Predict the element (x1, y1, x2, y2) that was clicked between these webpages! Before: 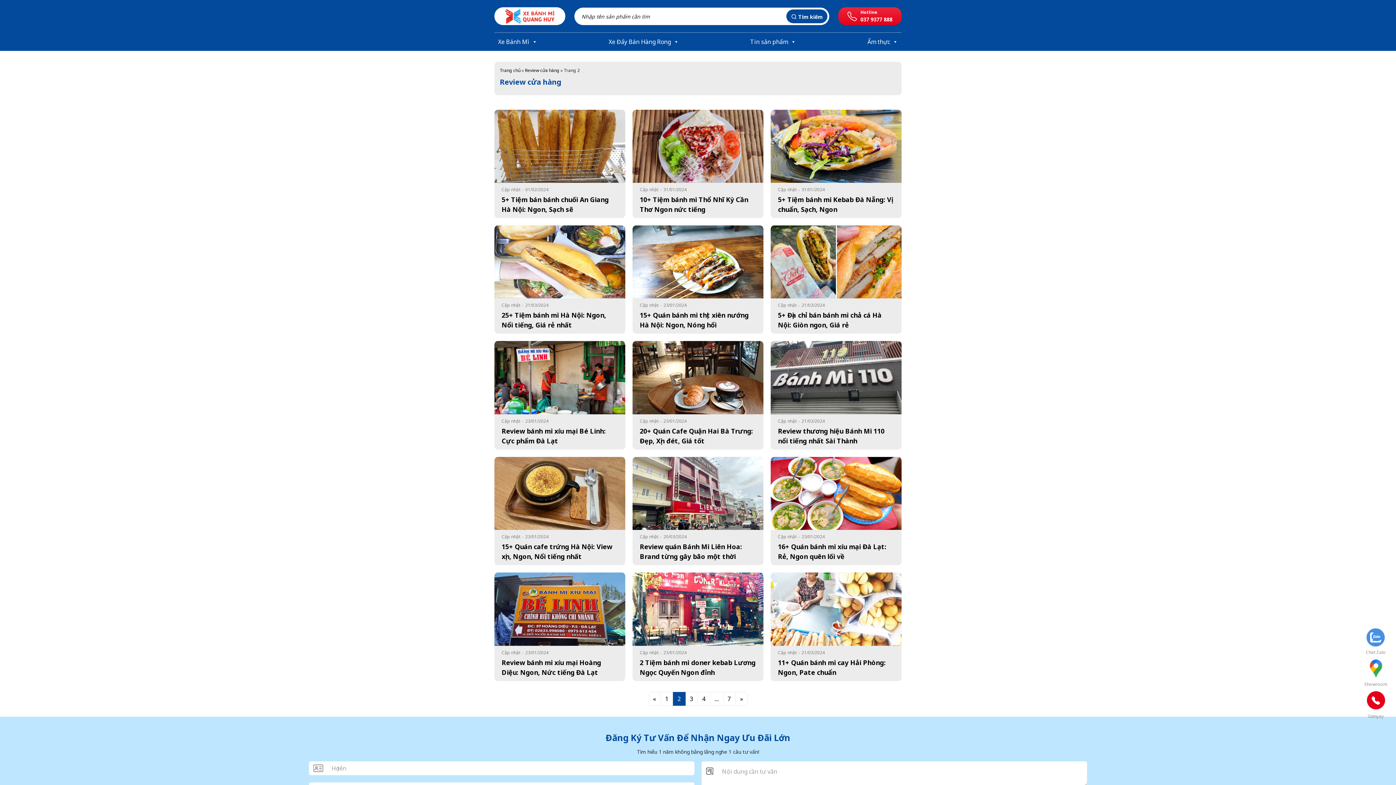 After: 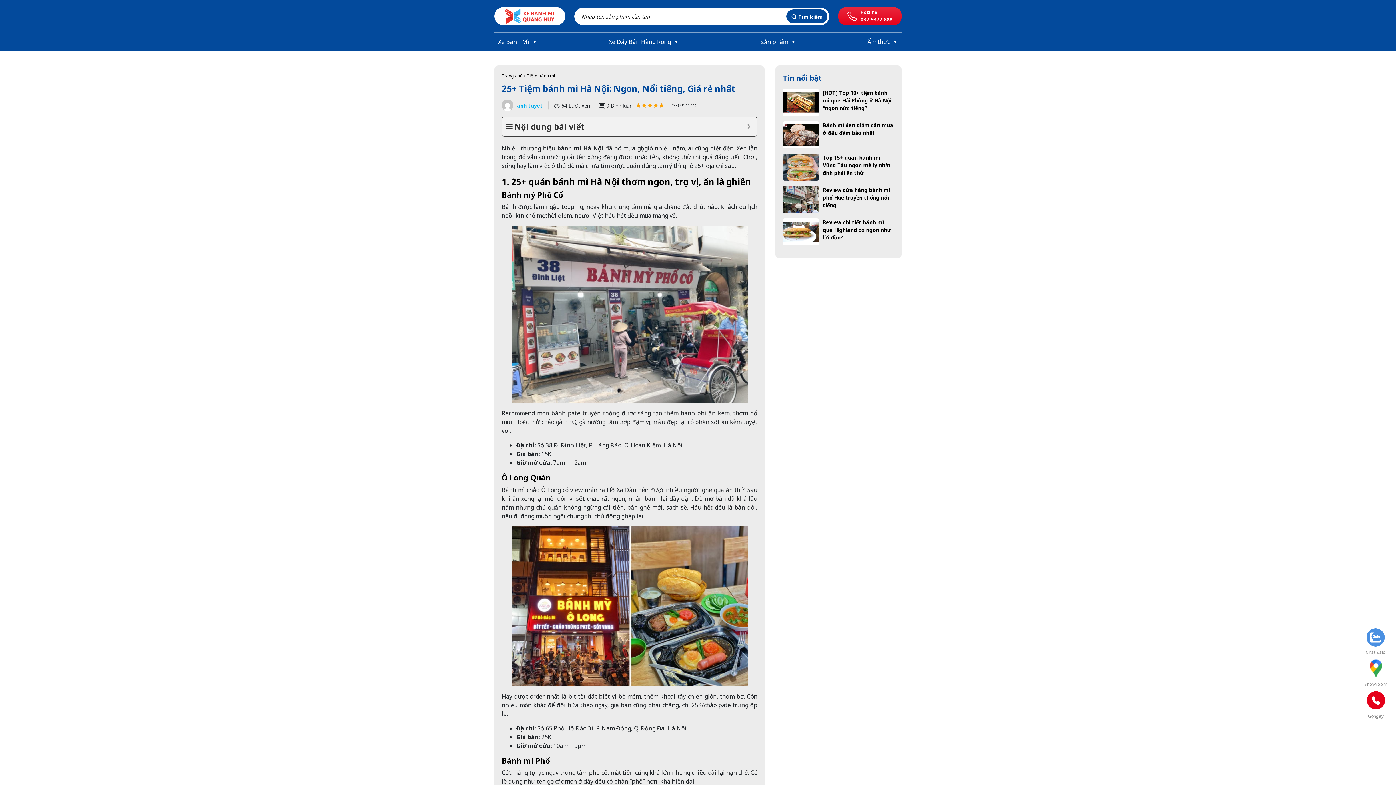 Action: bbox: (501, 310, 618, 330) label: 25+ Tiệm bánh mì Hà Nội: Ngon, Nổi tiếng, Giá rẻ nhất